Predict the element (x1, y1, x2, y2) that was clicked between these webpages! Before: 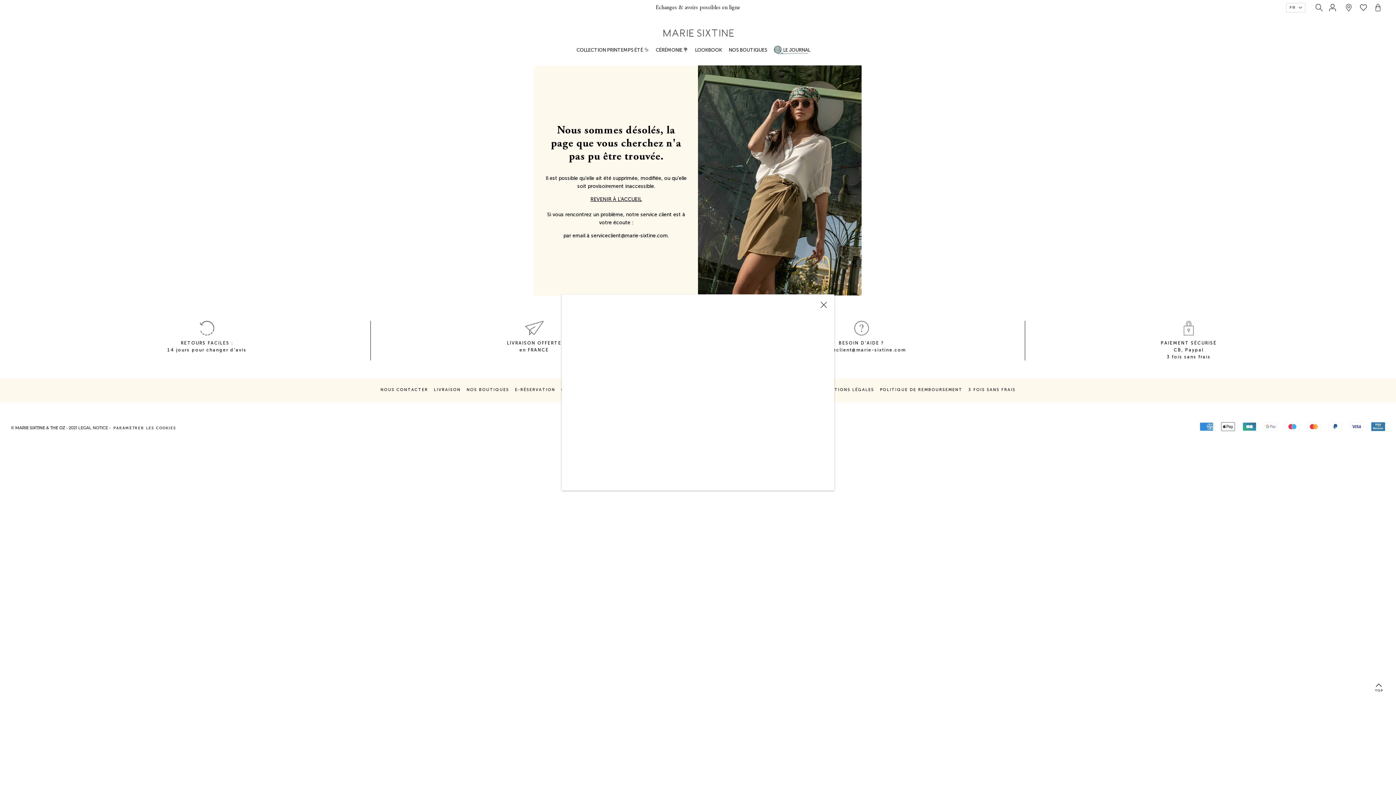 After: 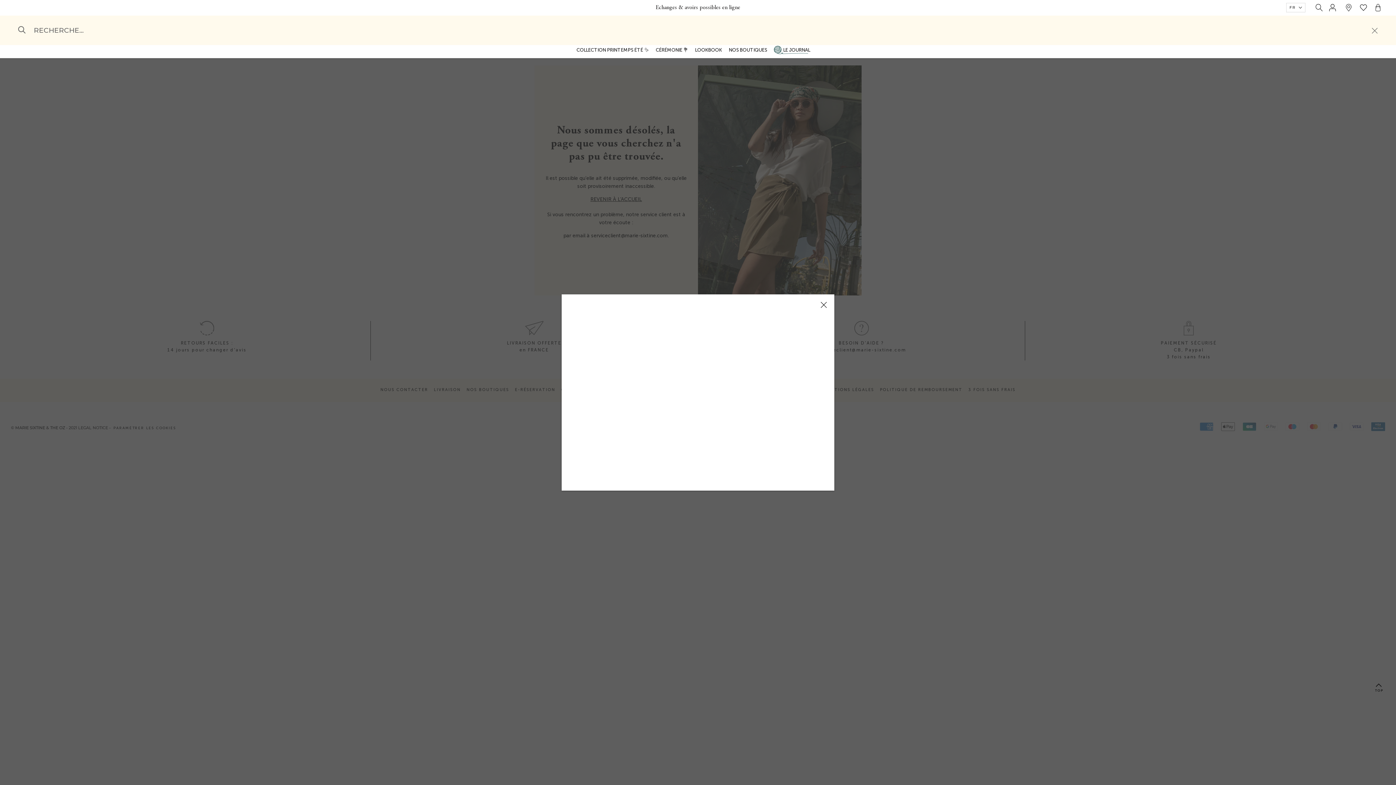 Action: label: Recherche bbox: (1316, 4, 1323, 19)